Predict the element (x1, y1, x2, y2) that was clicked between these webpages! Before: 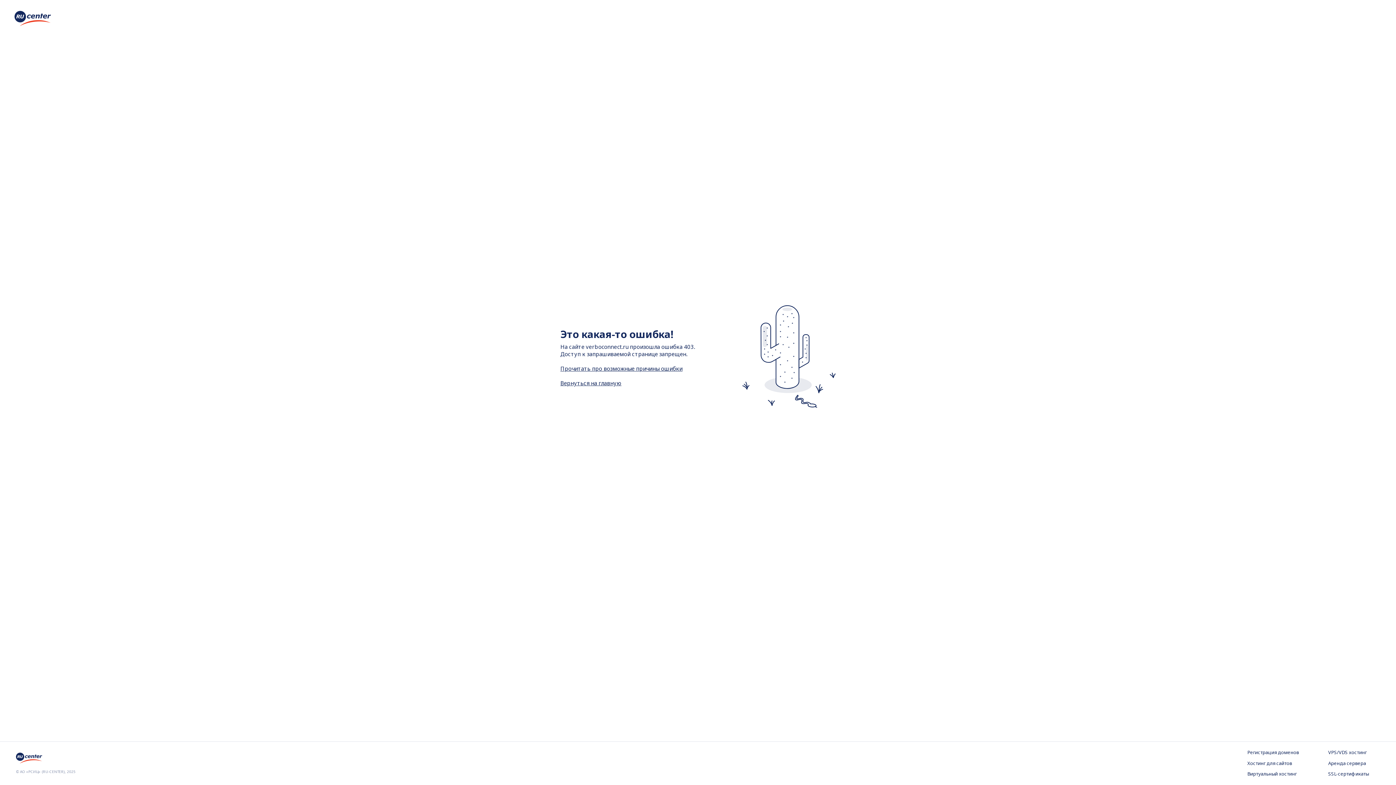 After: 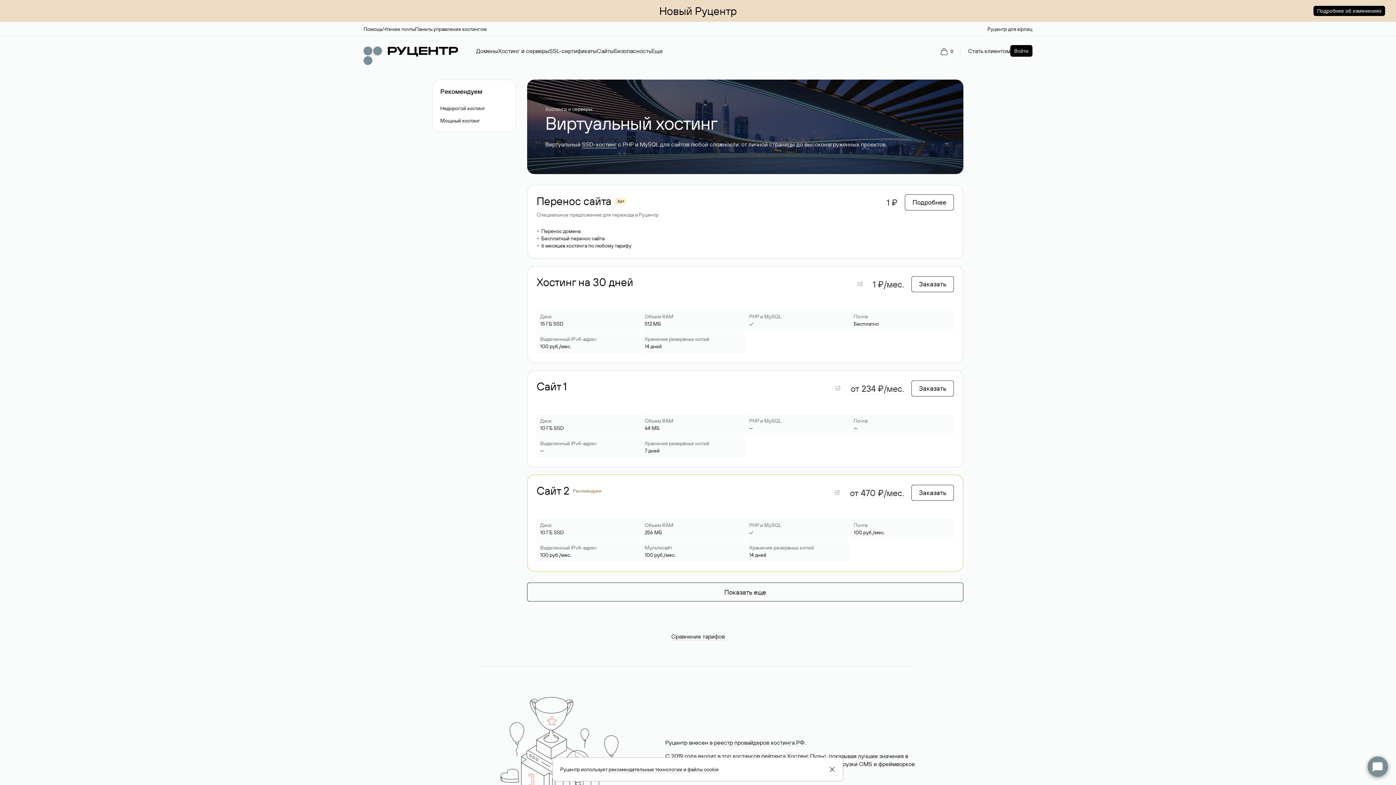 Action: label: Виртуальный хостинг bbox: (1247, 771, 1299, 778)